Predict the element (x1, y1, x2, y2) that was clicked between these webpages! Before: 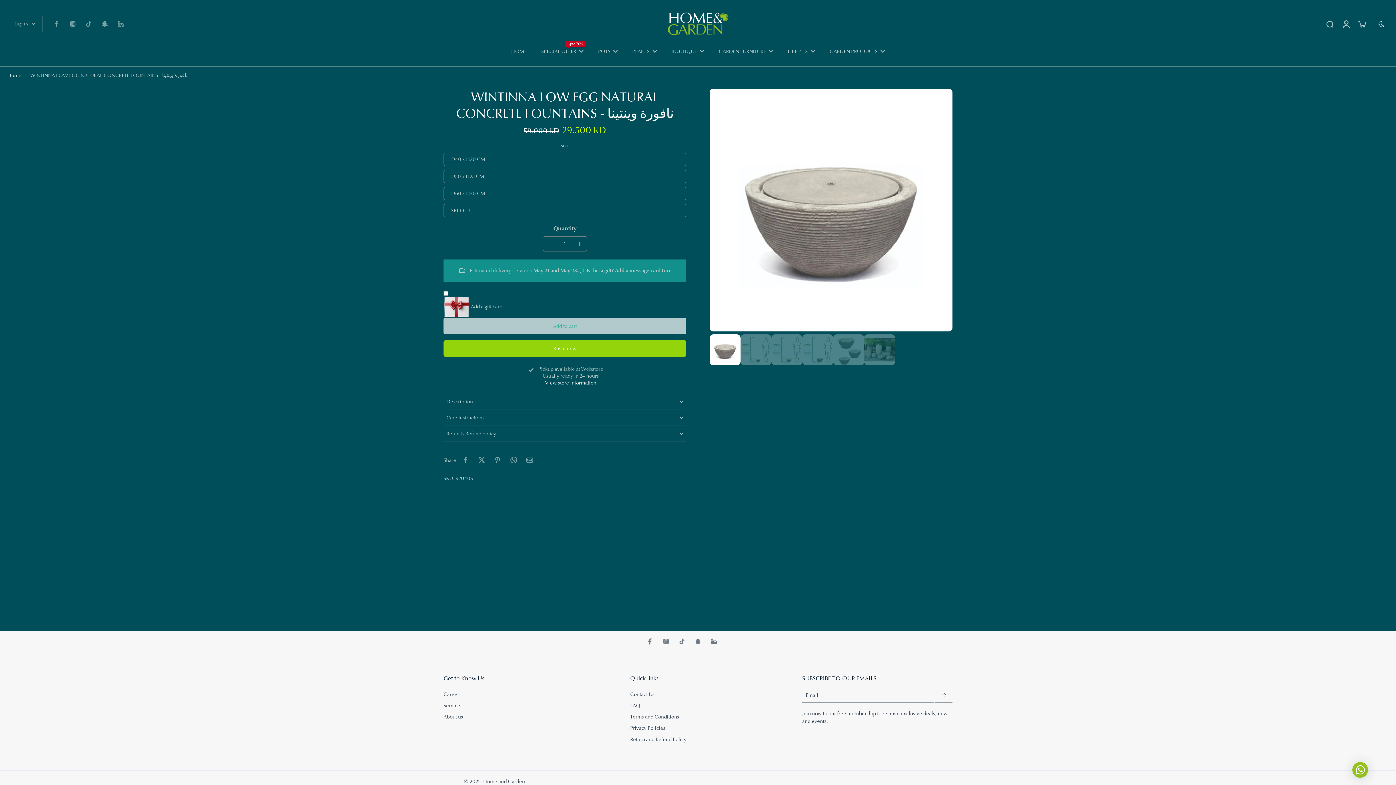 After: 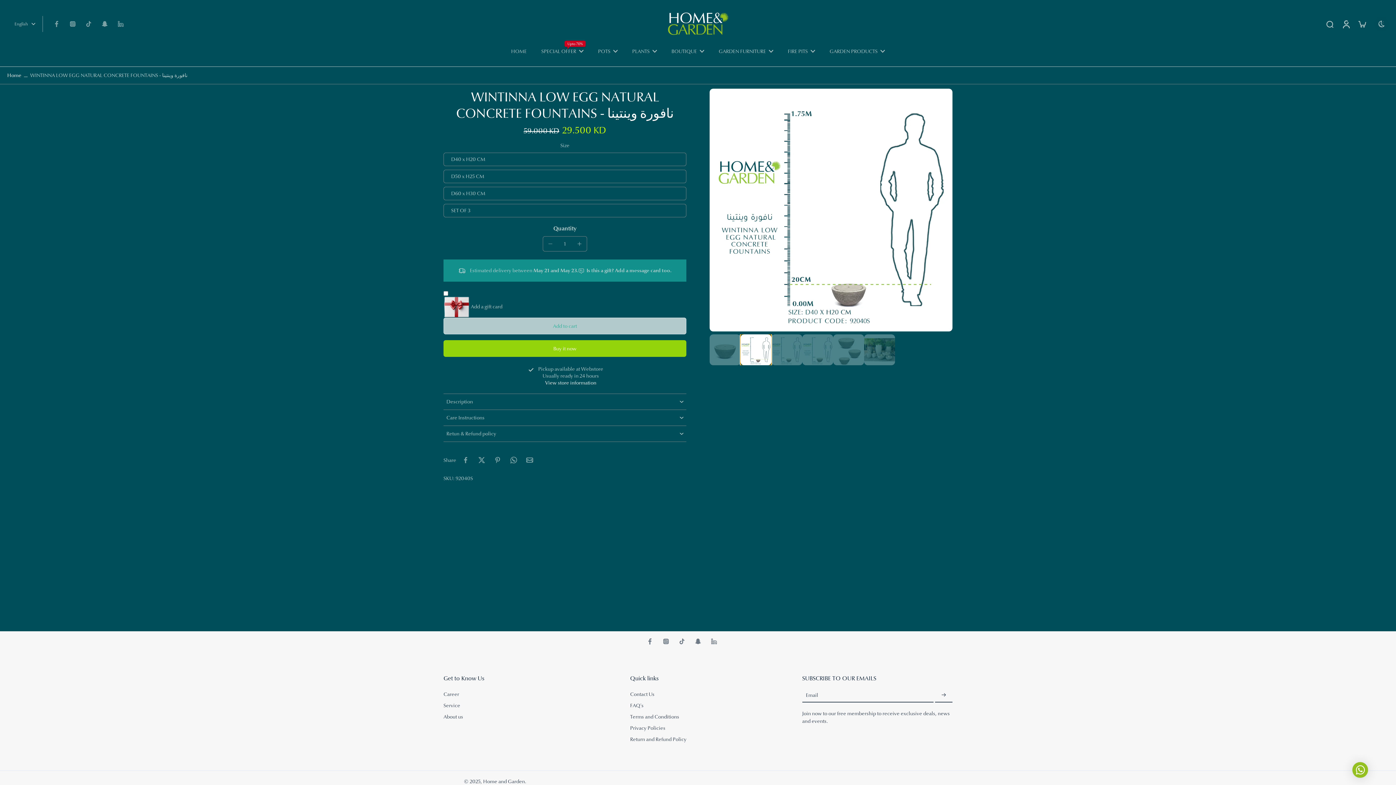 Action: bbox: (740, 334, 771, 365) label: image-thumbnai